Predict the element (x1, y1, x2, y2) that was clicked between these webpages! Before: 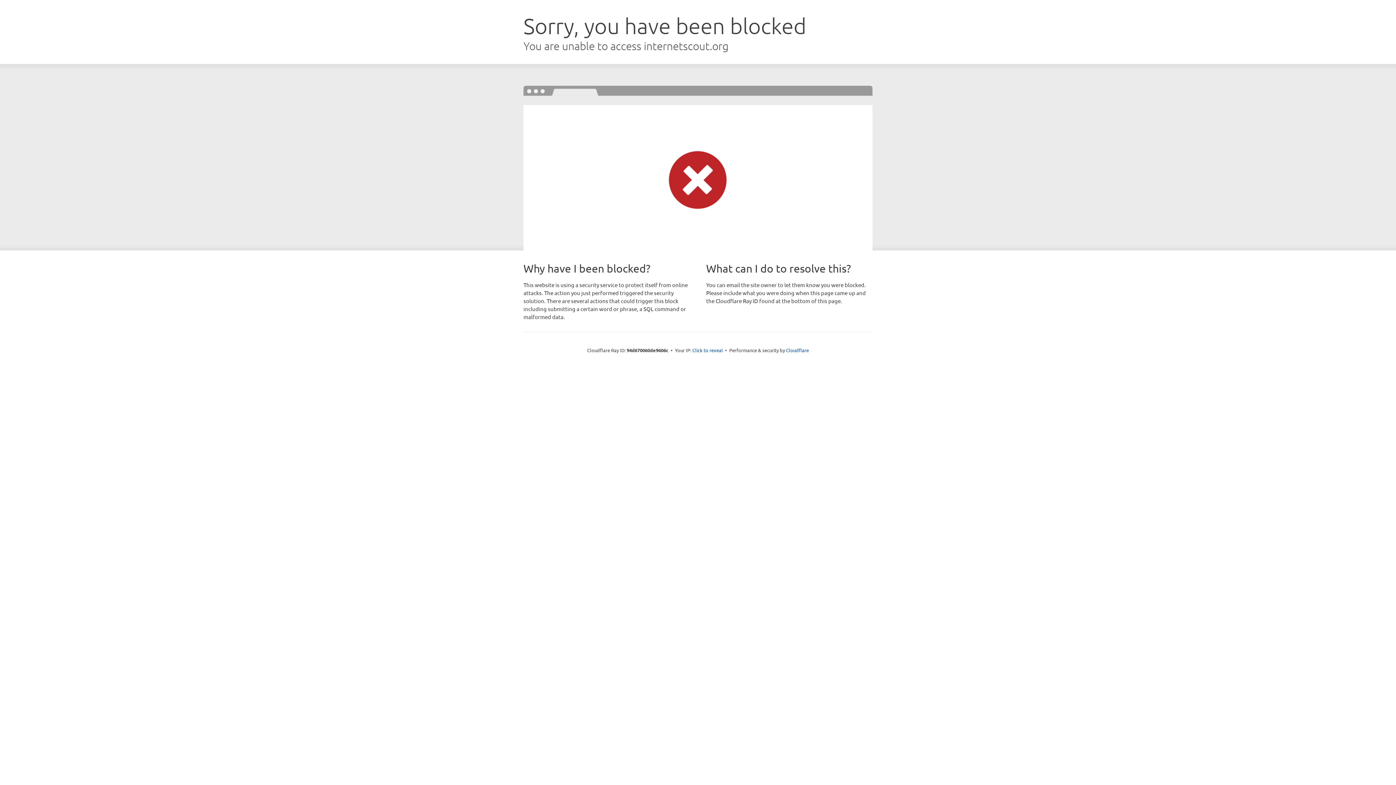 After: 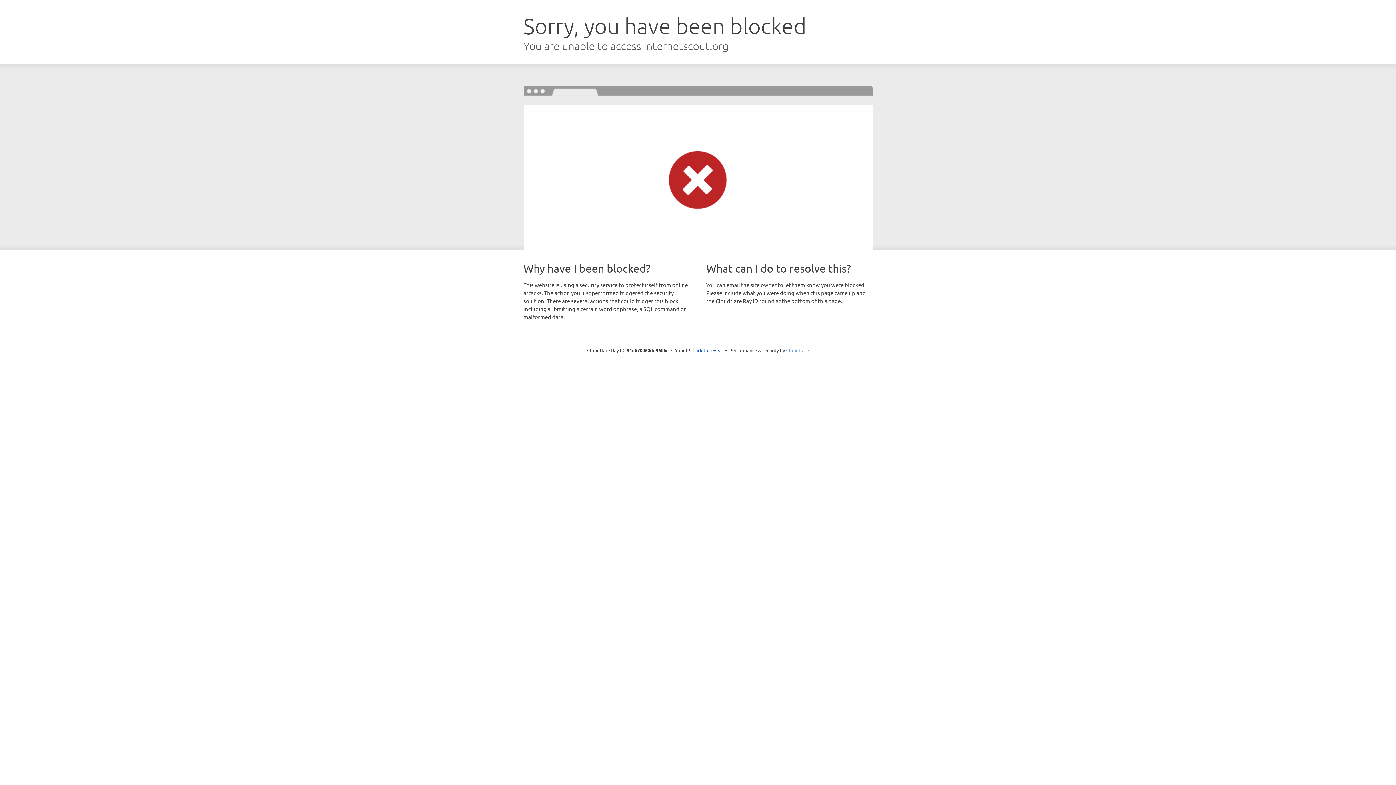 Action: bbox: (786, 347, 809, 353) label: Cloudflare